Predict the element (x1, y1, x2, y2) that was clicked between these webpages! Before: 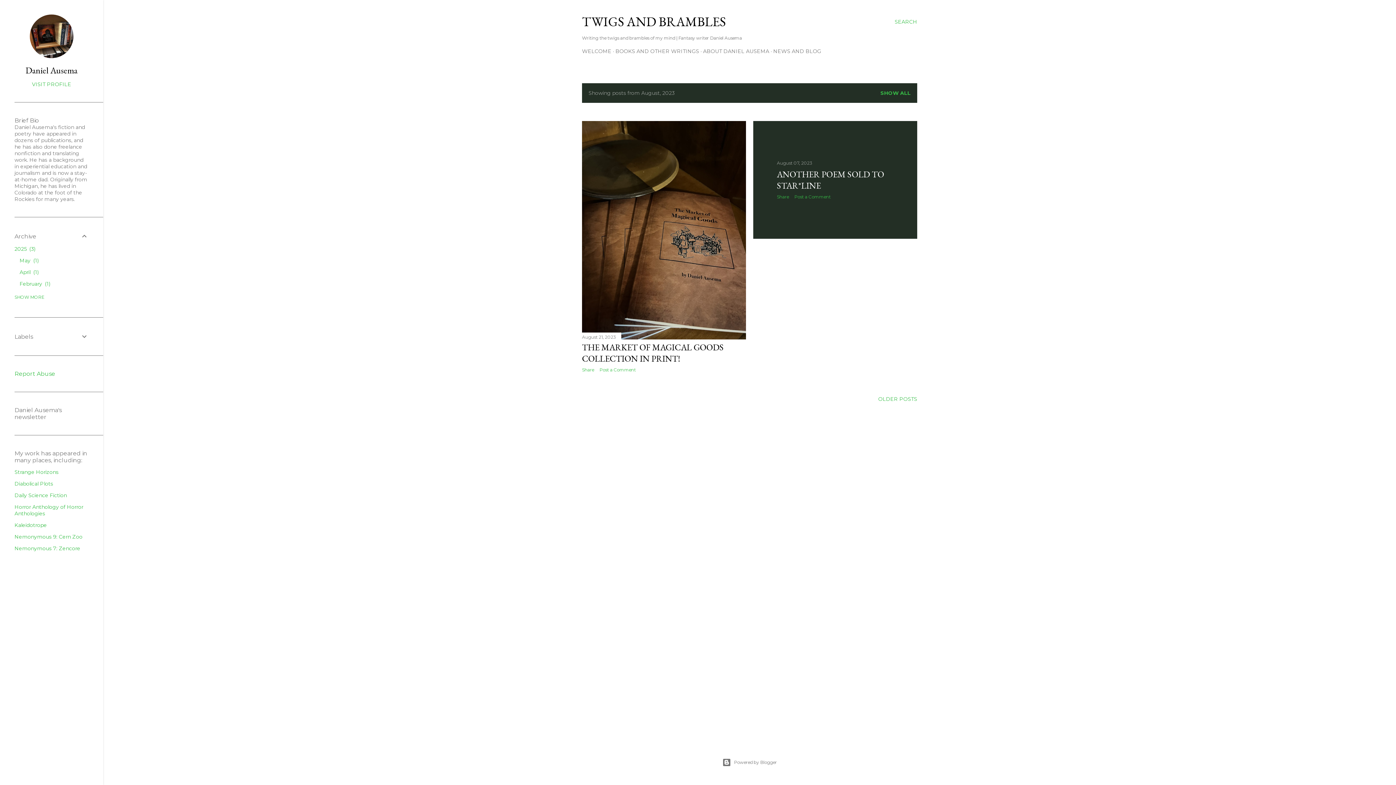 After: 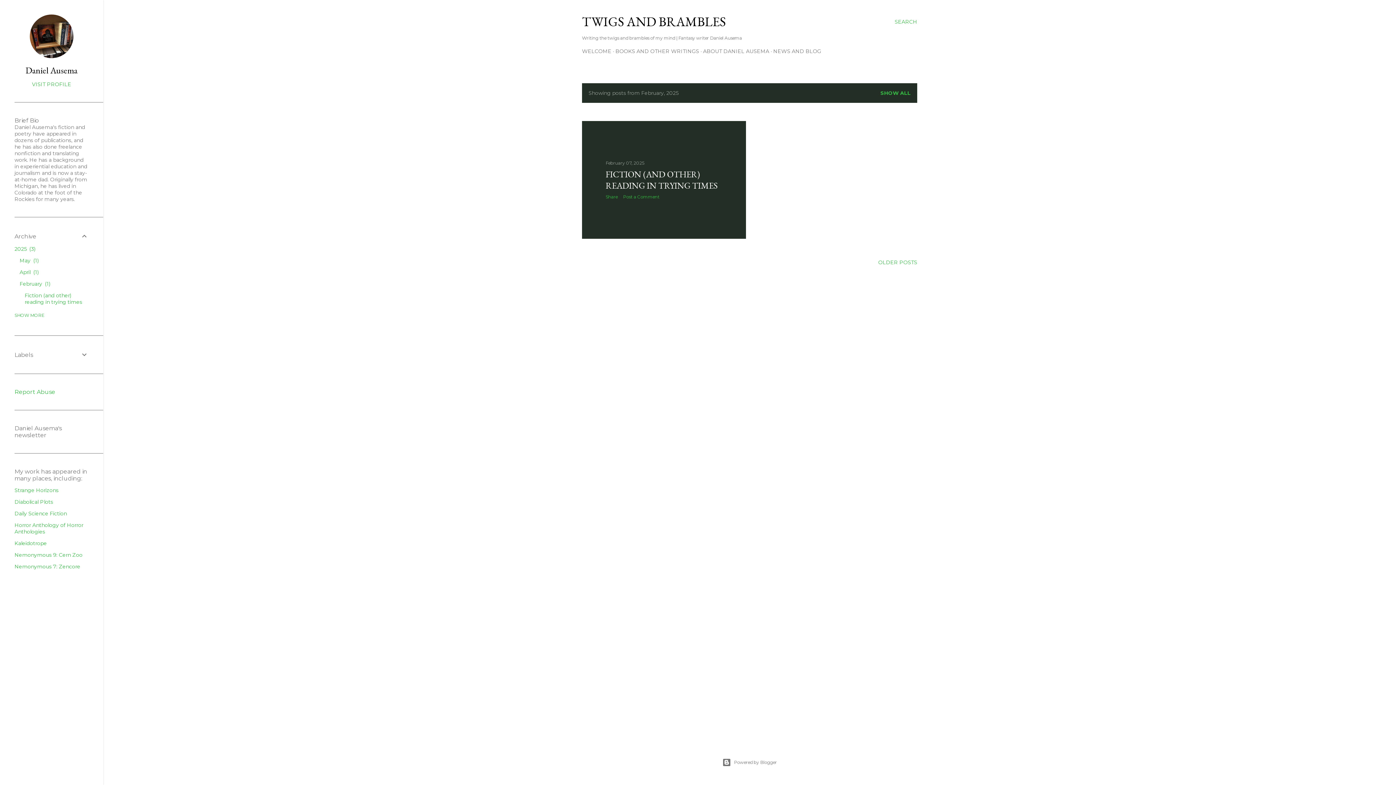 Action: bbox: (19, 280, 50, 287) label: February 1